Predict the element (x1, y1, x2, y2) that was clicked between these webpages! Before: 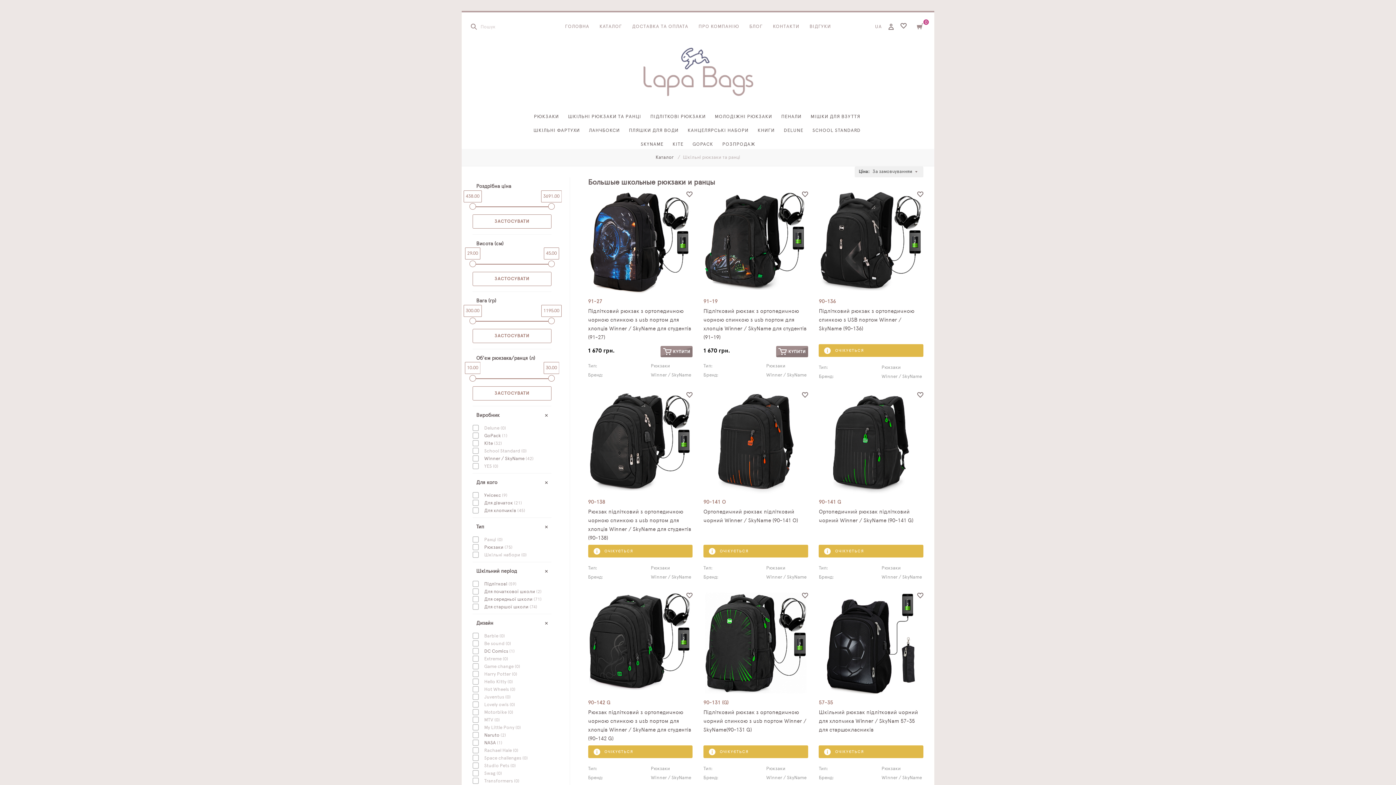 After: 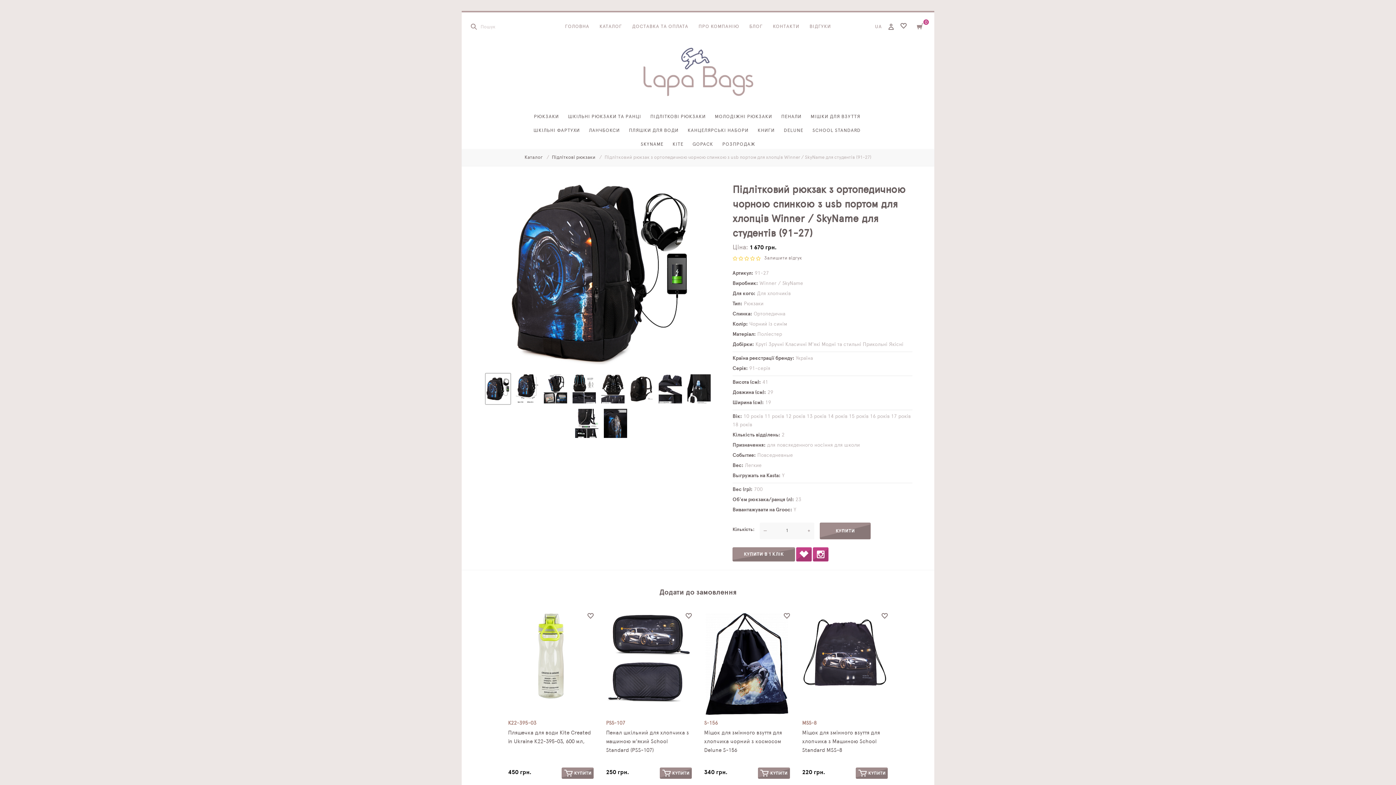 Action: label: 91-27
Підлітковий рюкзак з ортопедичною чорною спинкою з usb портом для хлопців Winner / SkyName для студентів (91-27) bbox: (588, 191, 692, 343)